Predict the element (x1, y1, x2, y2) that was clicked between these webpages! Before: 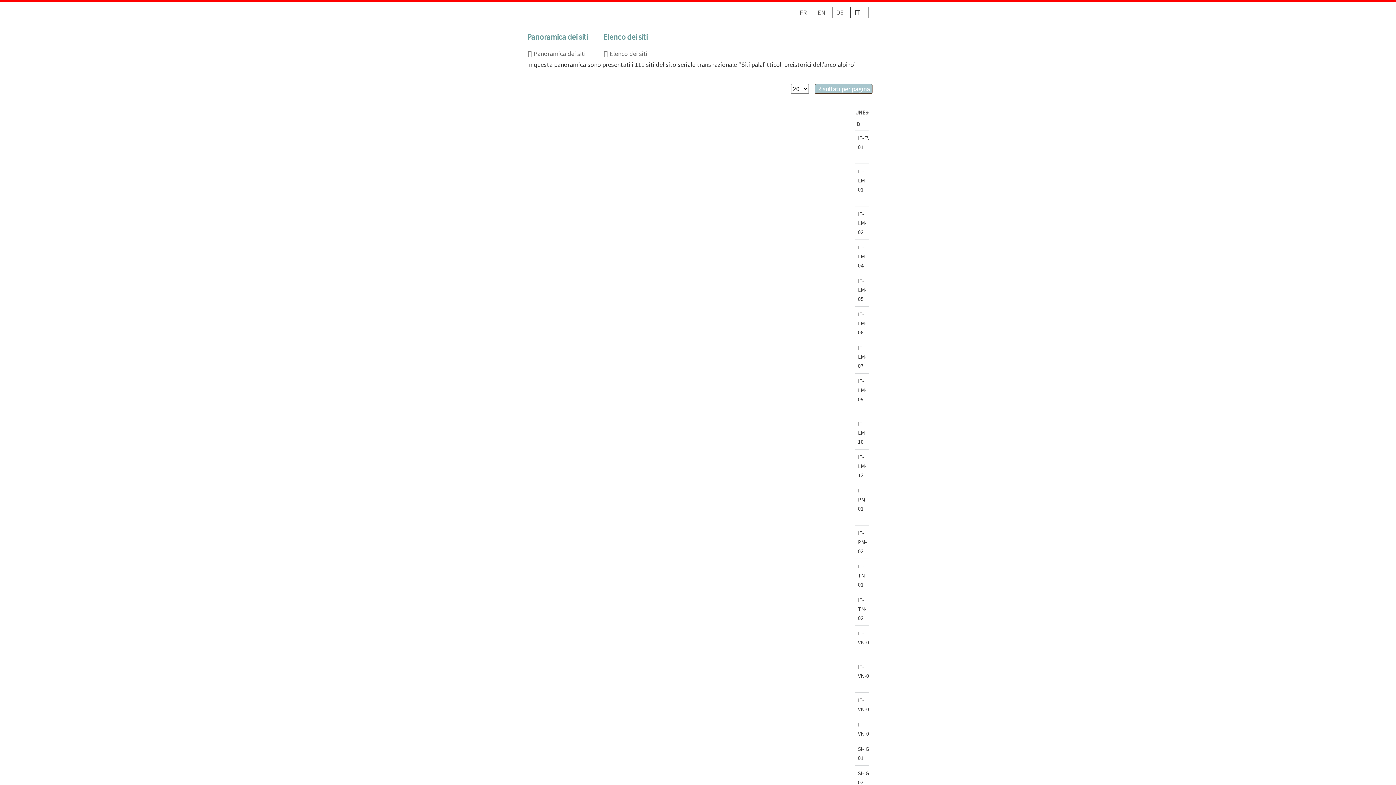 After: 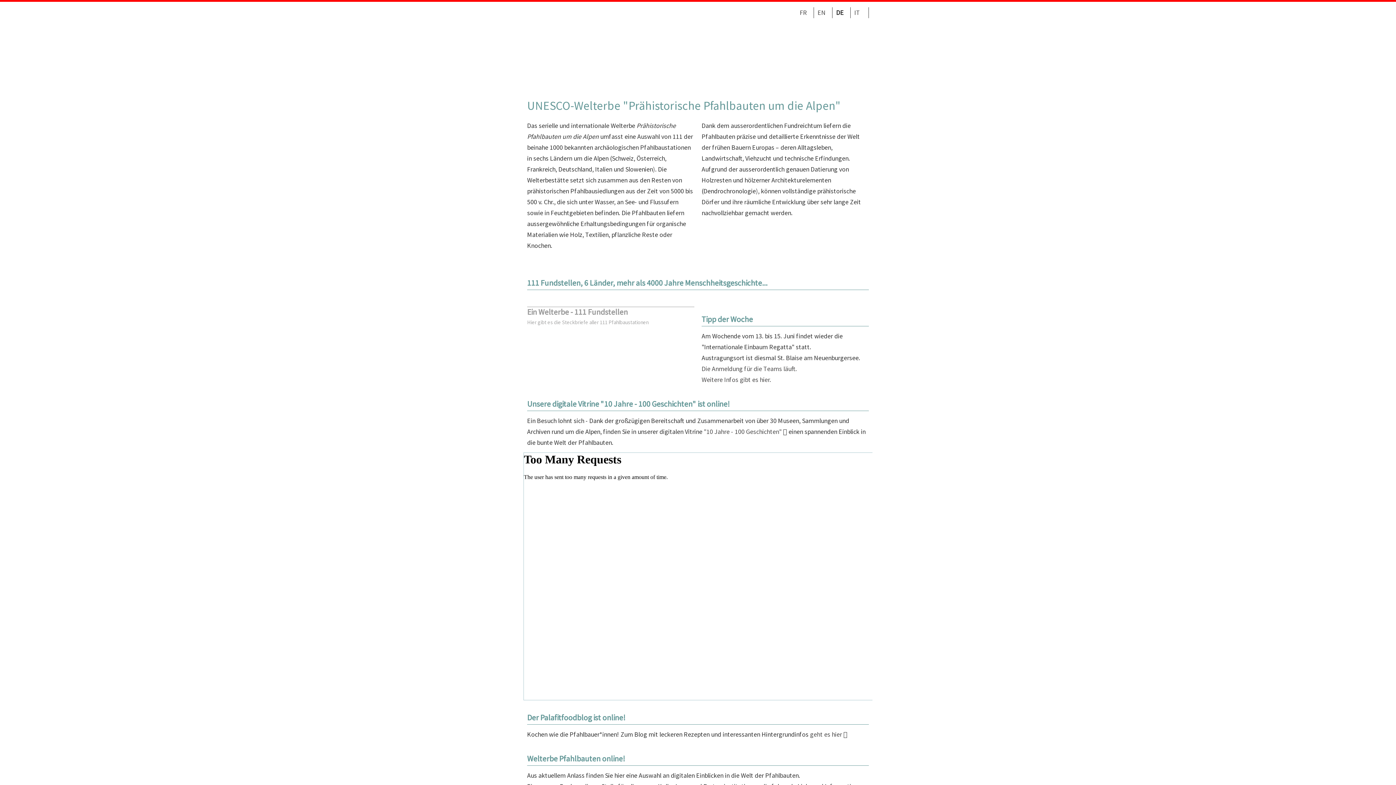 Action: bbox: (744, 763, 800, 799) label: CH-BE-02

Lüscherz